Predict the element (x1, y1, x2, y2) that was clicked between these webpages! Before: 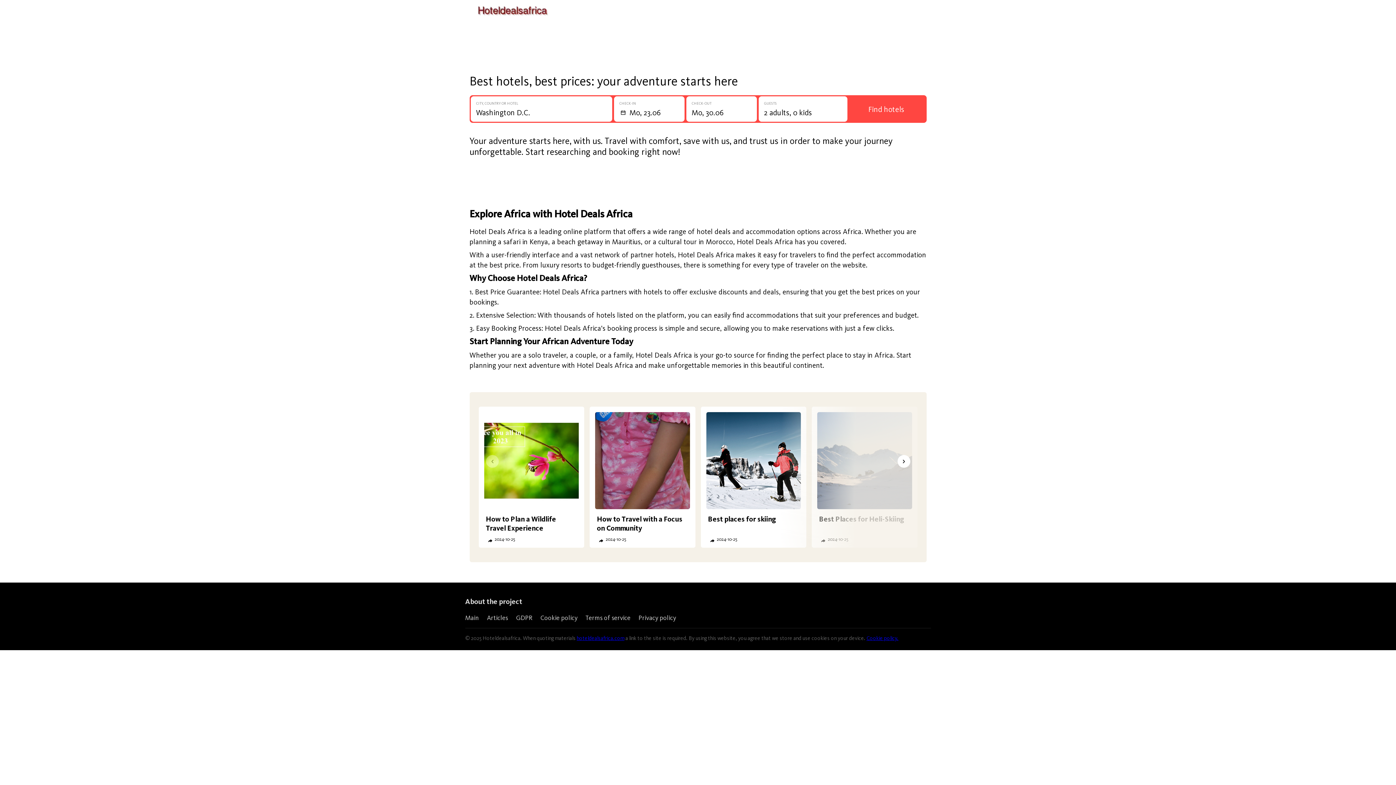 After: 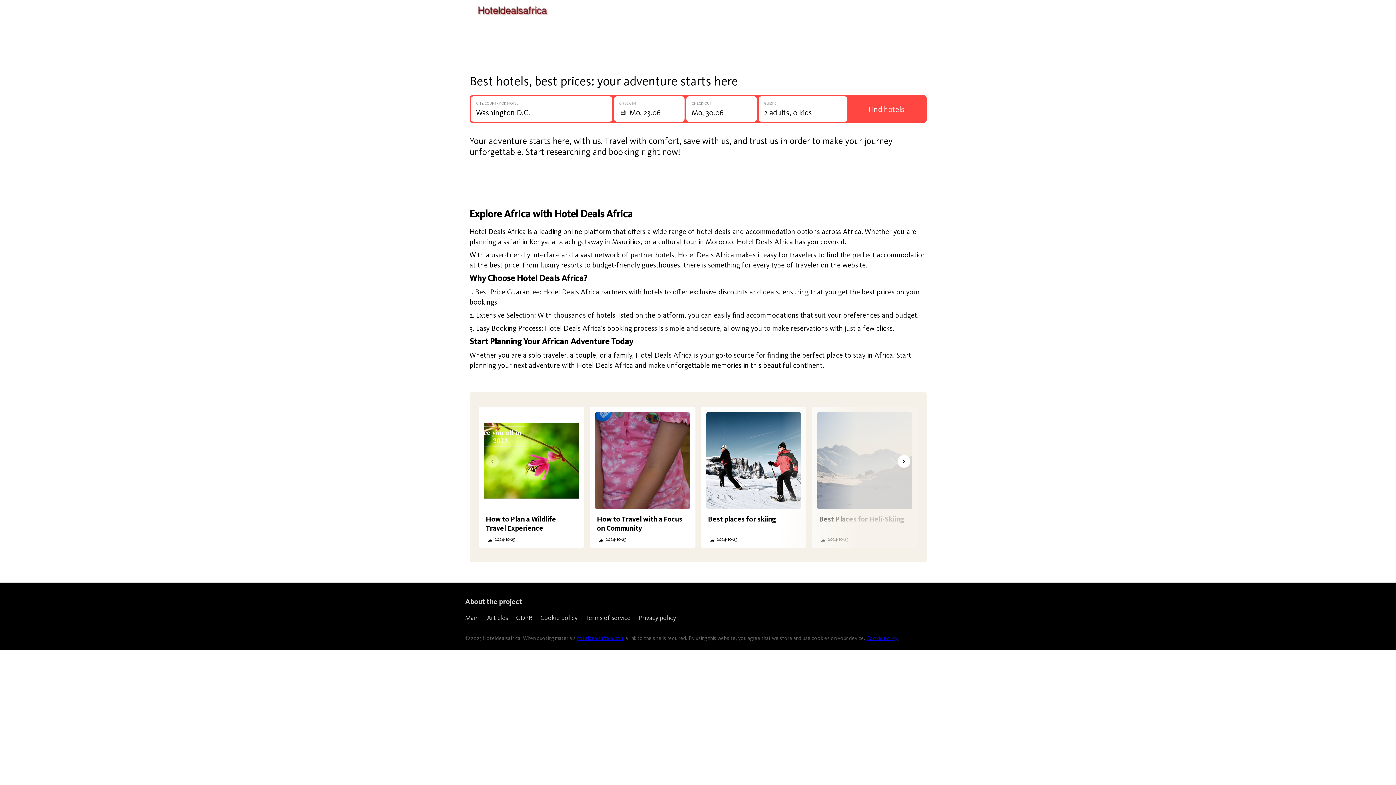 Action: label: Main bbox: (465, 614, 479, 622)